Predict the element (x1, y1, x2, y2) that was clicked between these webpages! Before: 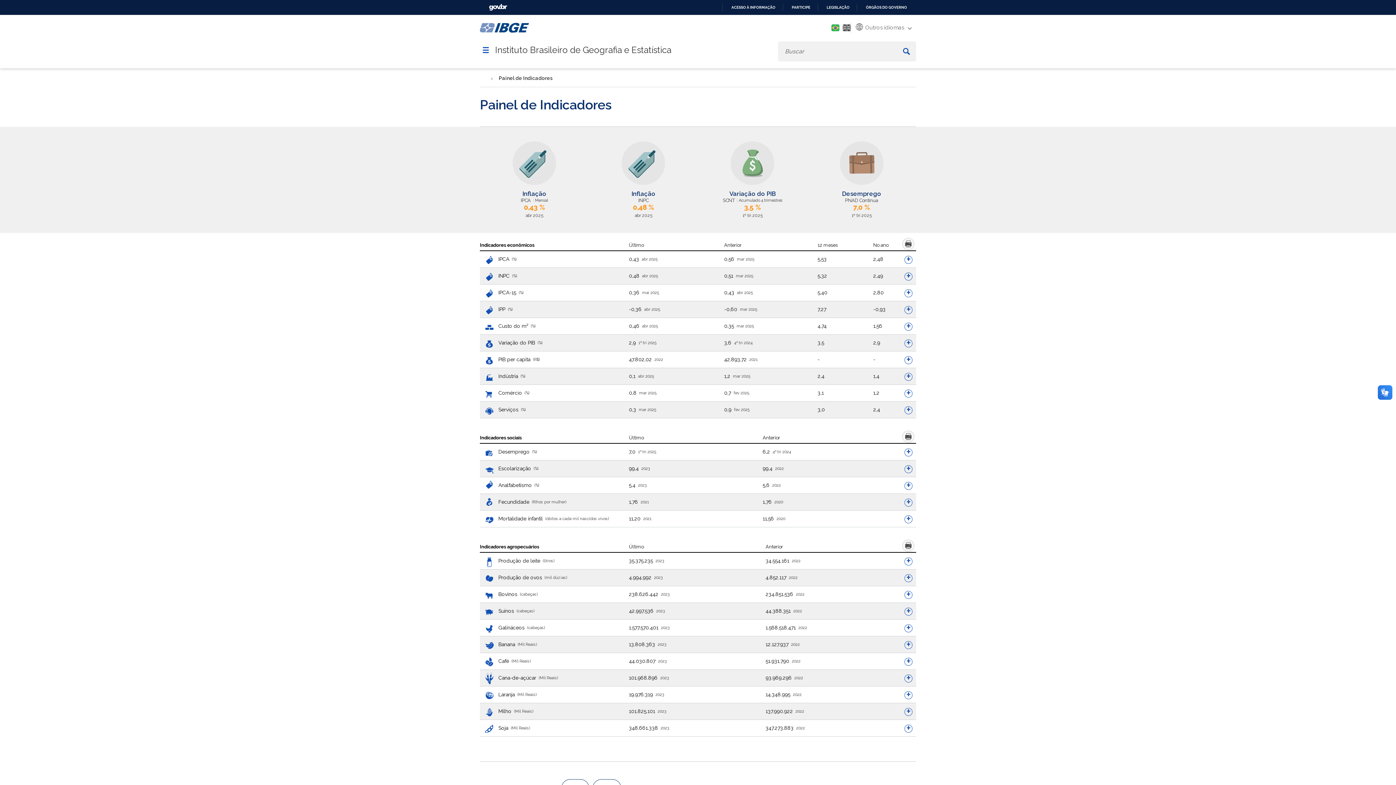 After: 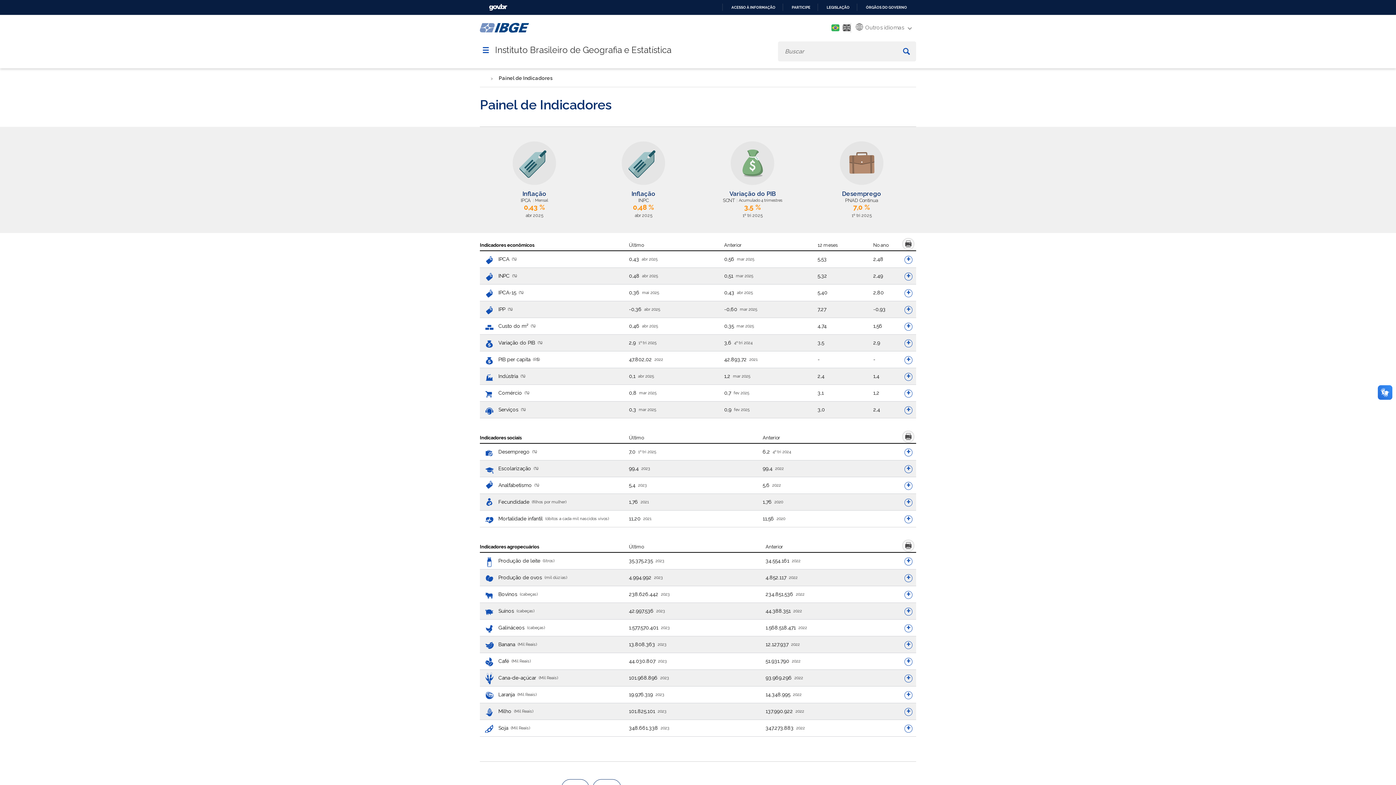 Action: bbox: (831, 24, 839, 31)